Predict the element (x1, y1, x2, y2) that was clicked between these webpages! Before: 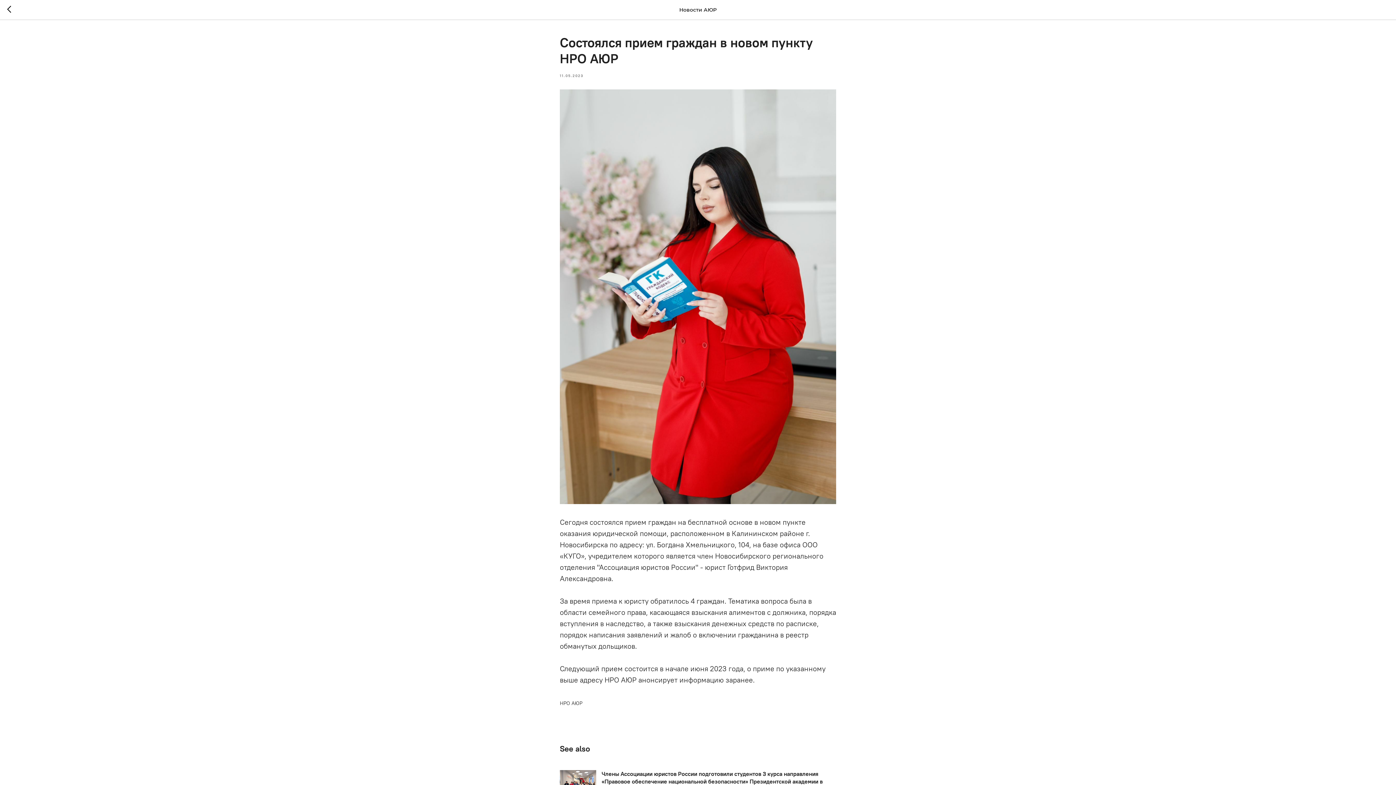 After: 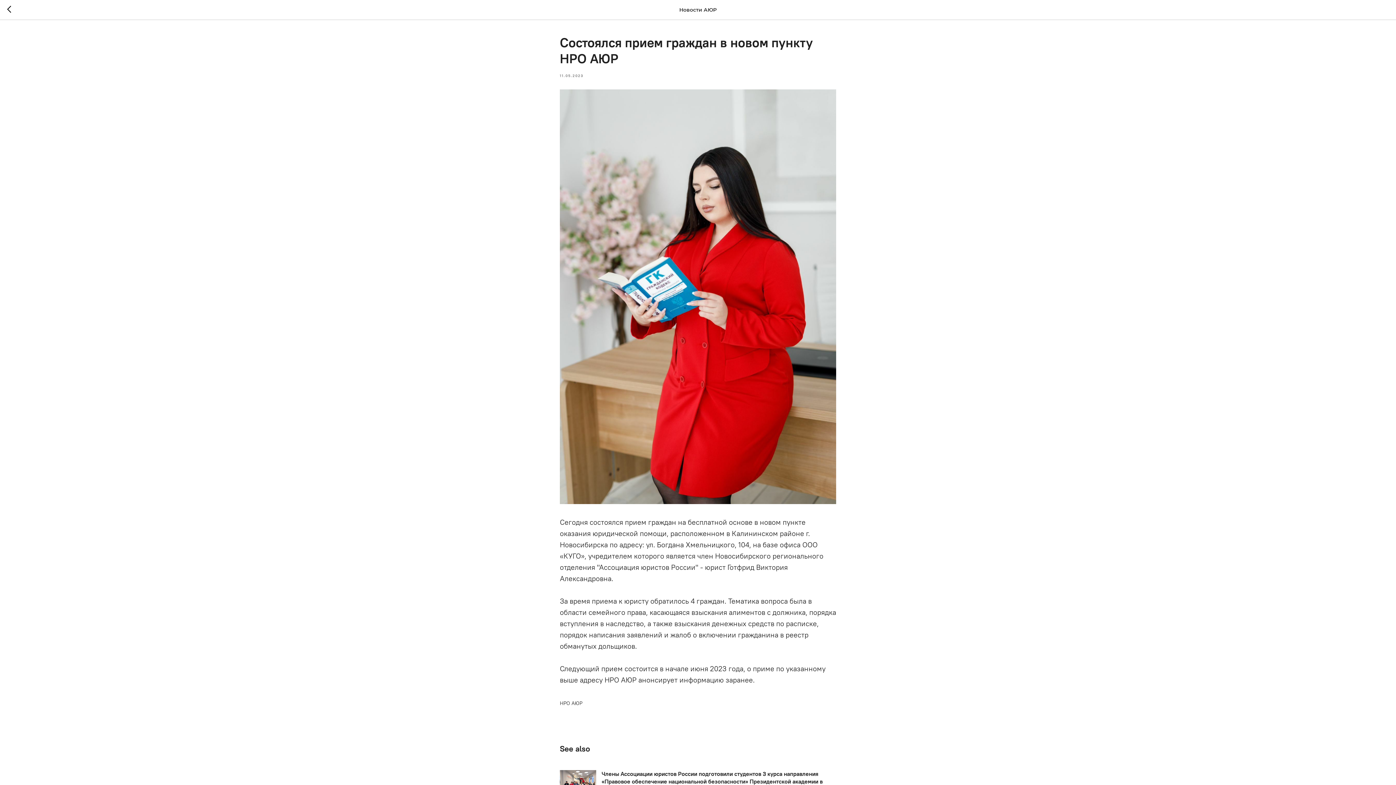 Action: label: НРО АЮР bbox: (560, 699, 836, 707)